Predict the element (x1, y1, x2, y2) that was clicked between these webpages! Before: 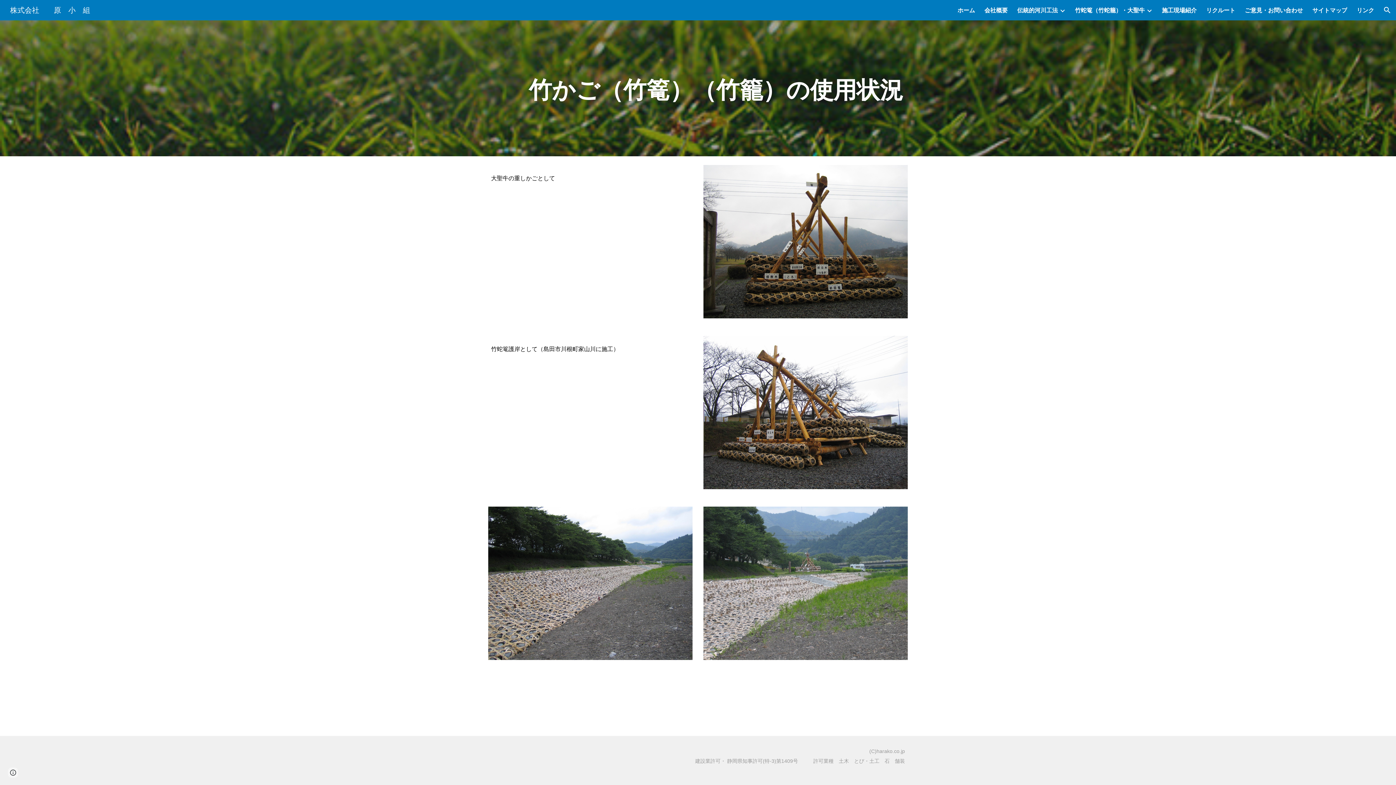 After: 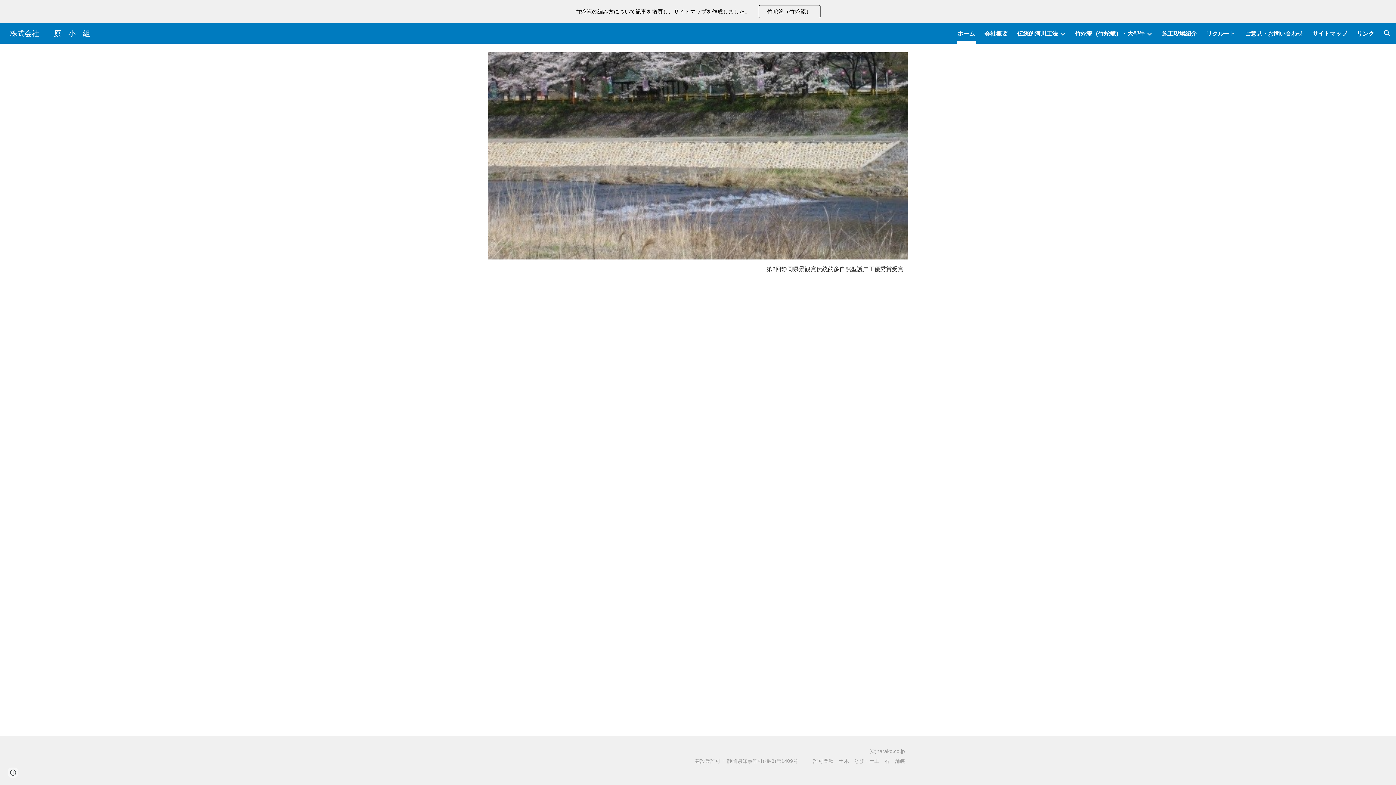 Action: bbox: (5, 5, 94, 13) label: 株式会社　　原　小　組